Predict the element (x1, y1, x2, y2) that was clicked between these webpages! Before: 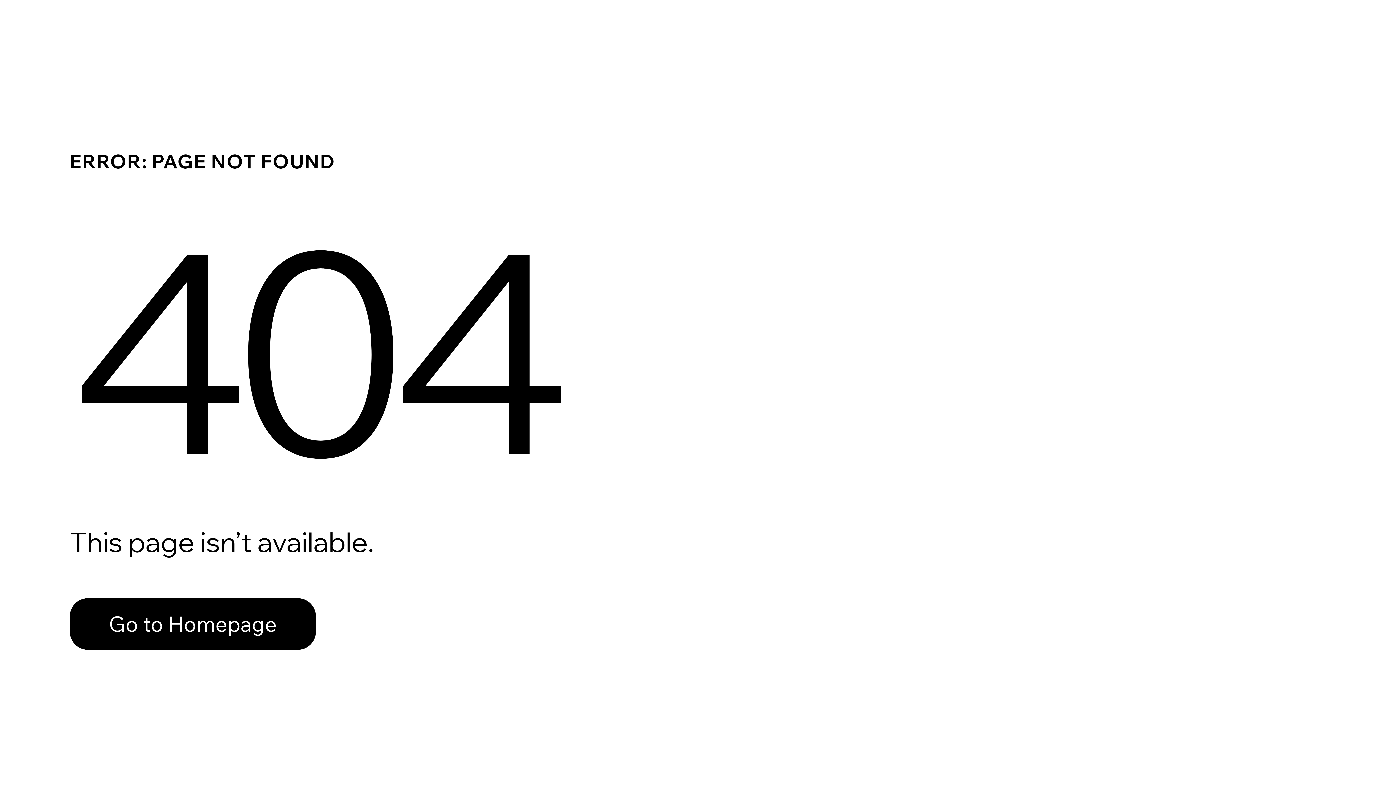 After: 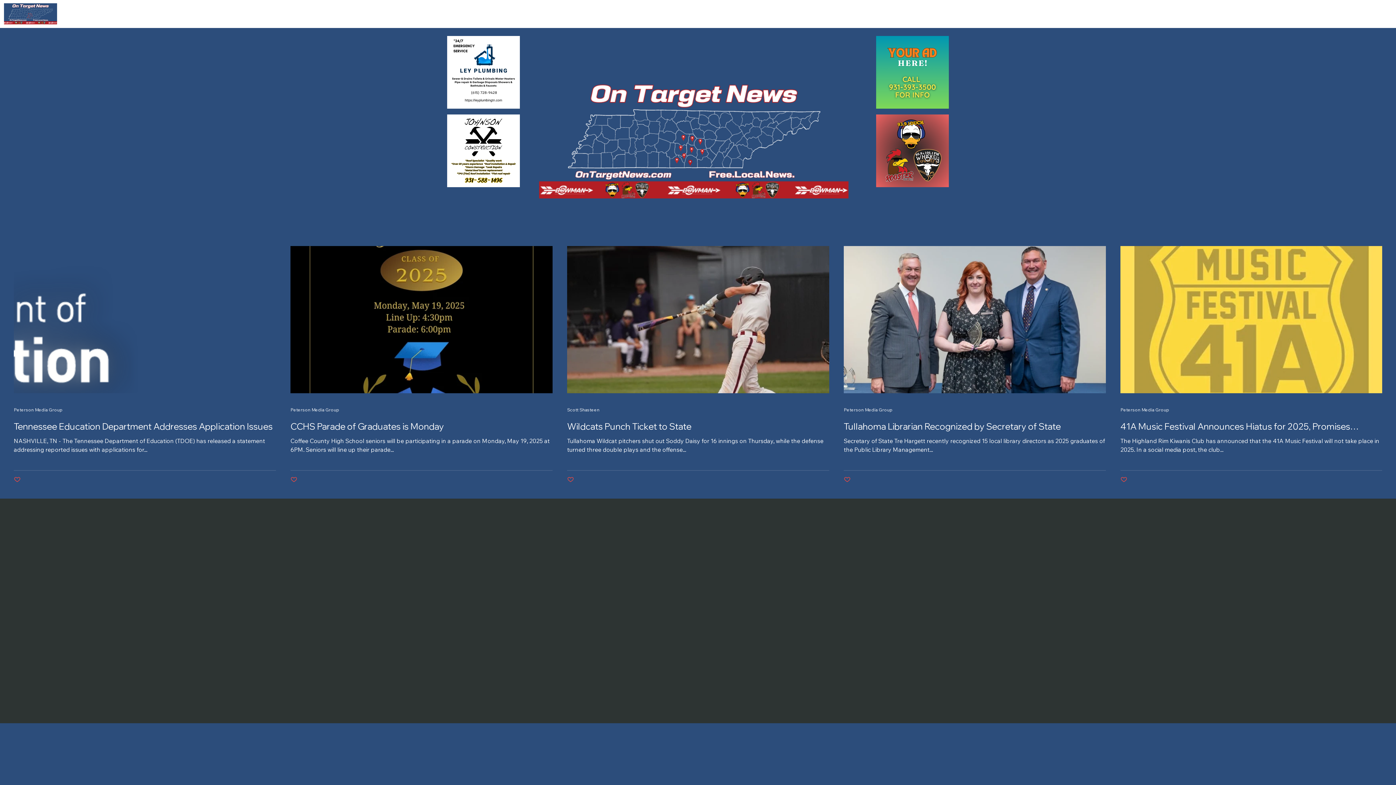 Action: label: Go to Homepage bbox: (69, 582, 768, 659)